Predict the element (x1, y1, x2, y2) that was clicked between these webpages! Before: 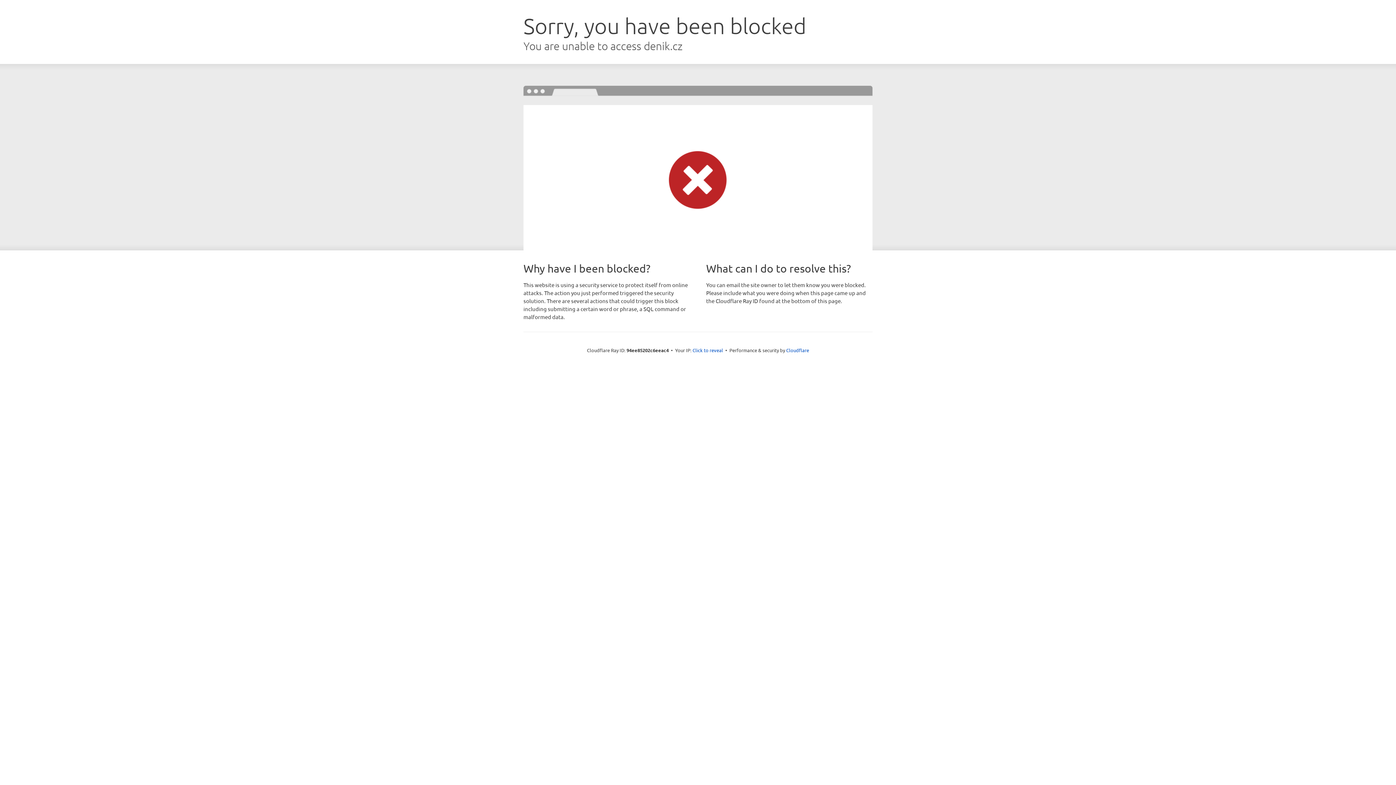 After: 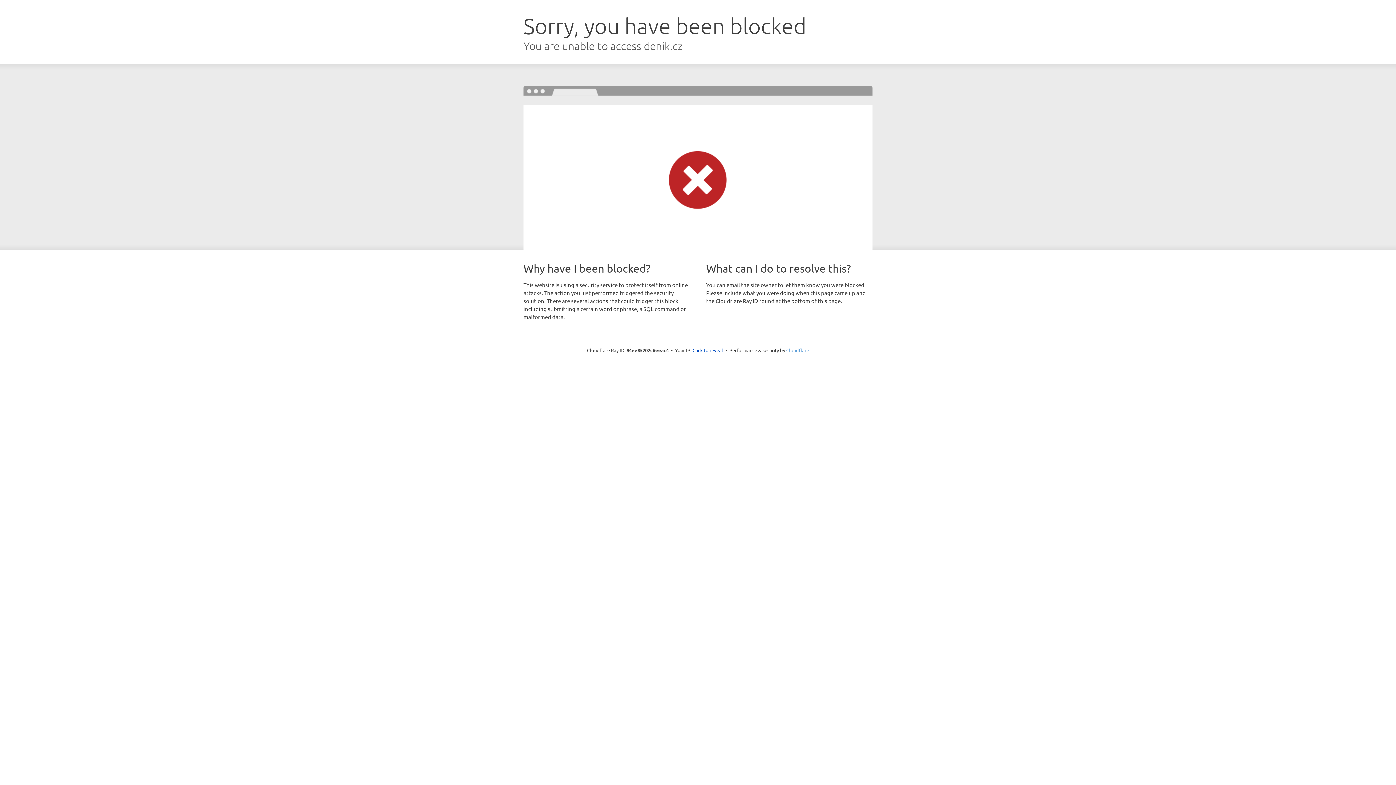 Action: bbox: (786, 347, 809, 353) label: Cloudflare